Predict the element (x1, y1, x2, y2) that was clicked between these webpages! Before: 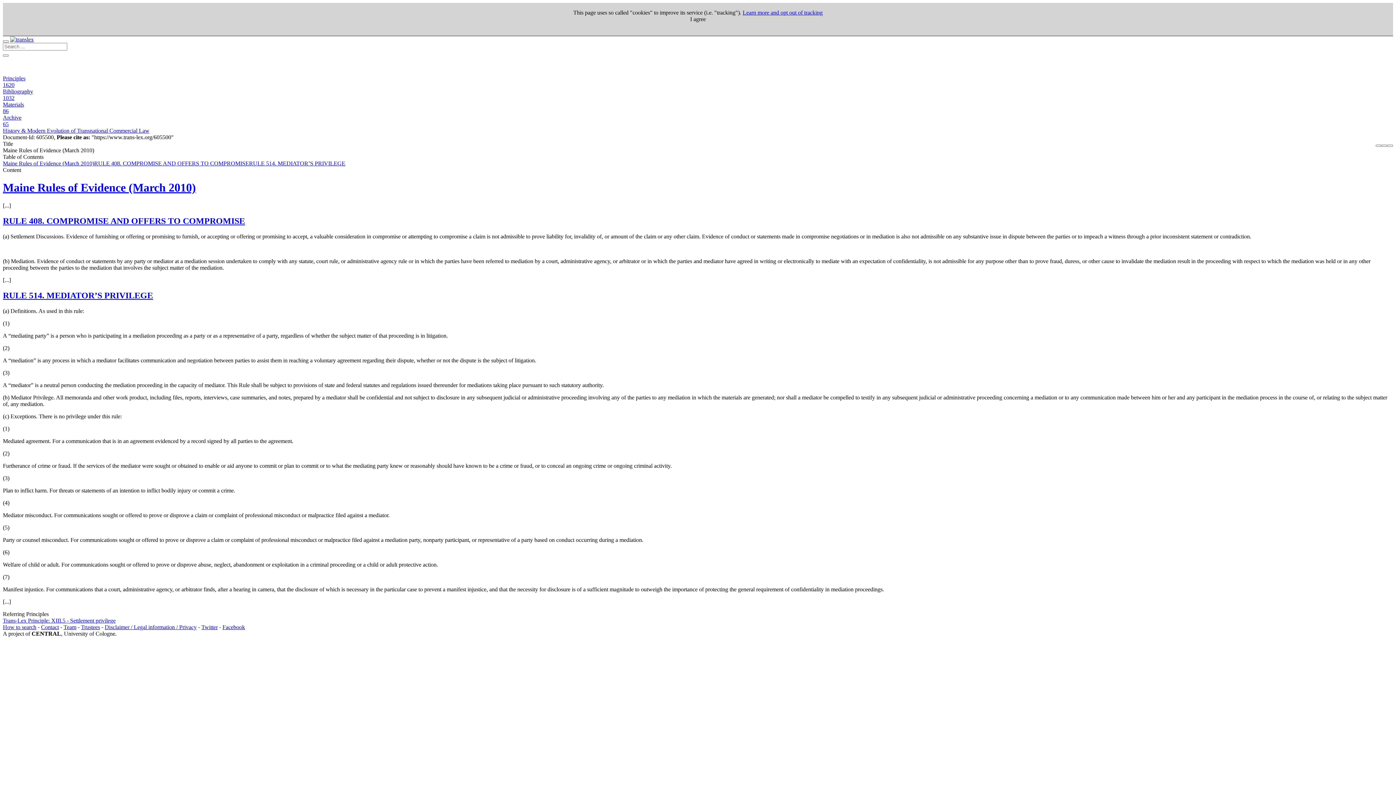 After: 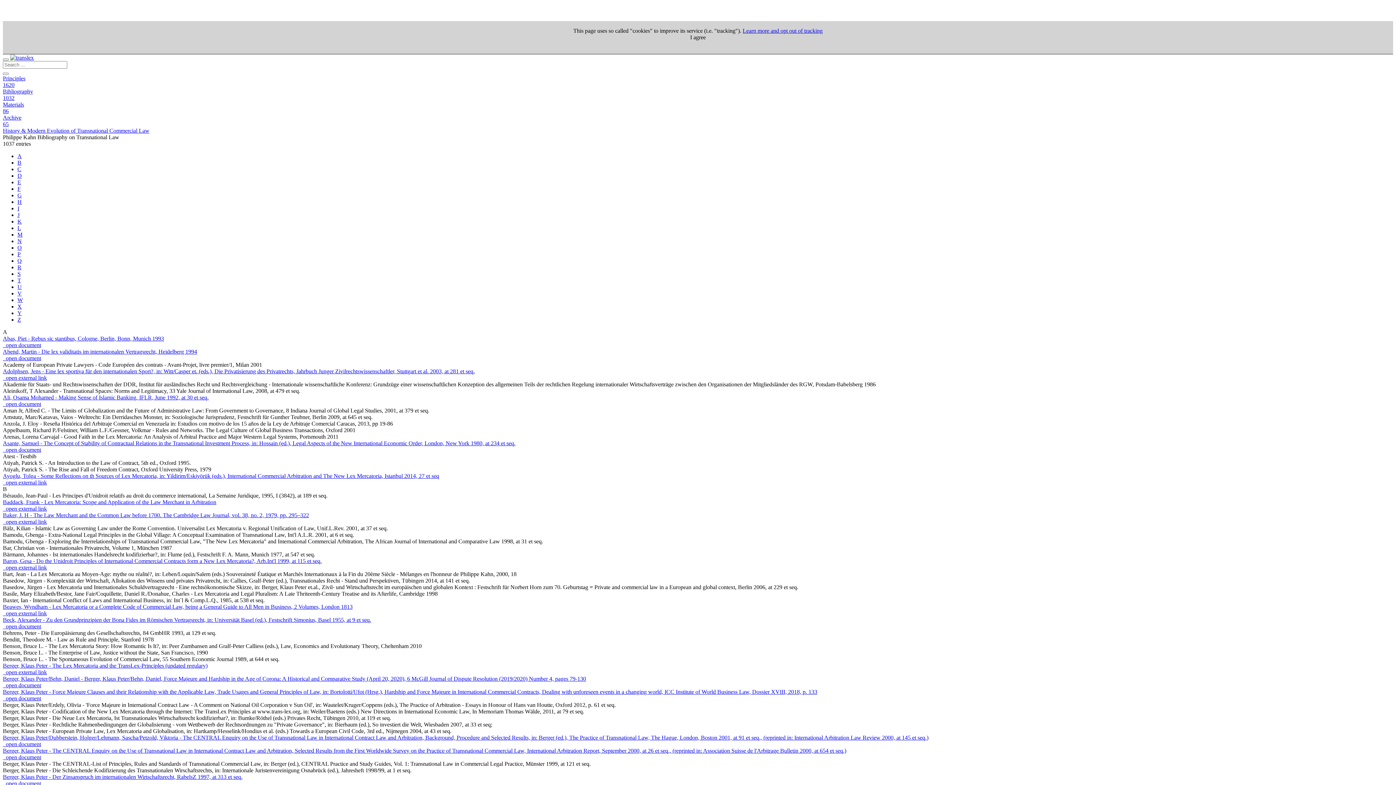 Action: bbox: (2, 88, 1393, 101) label: Bibliography
1032